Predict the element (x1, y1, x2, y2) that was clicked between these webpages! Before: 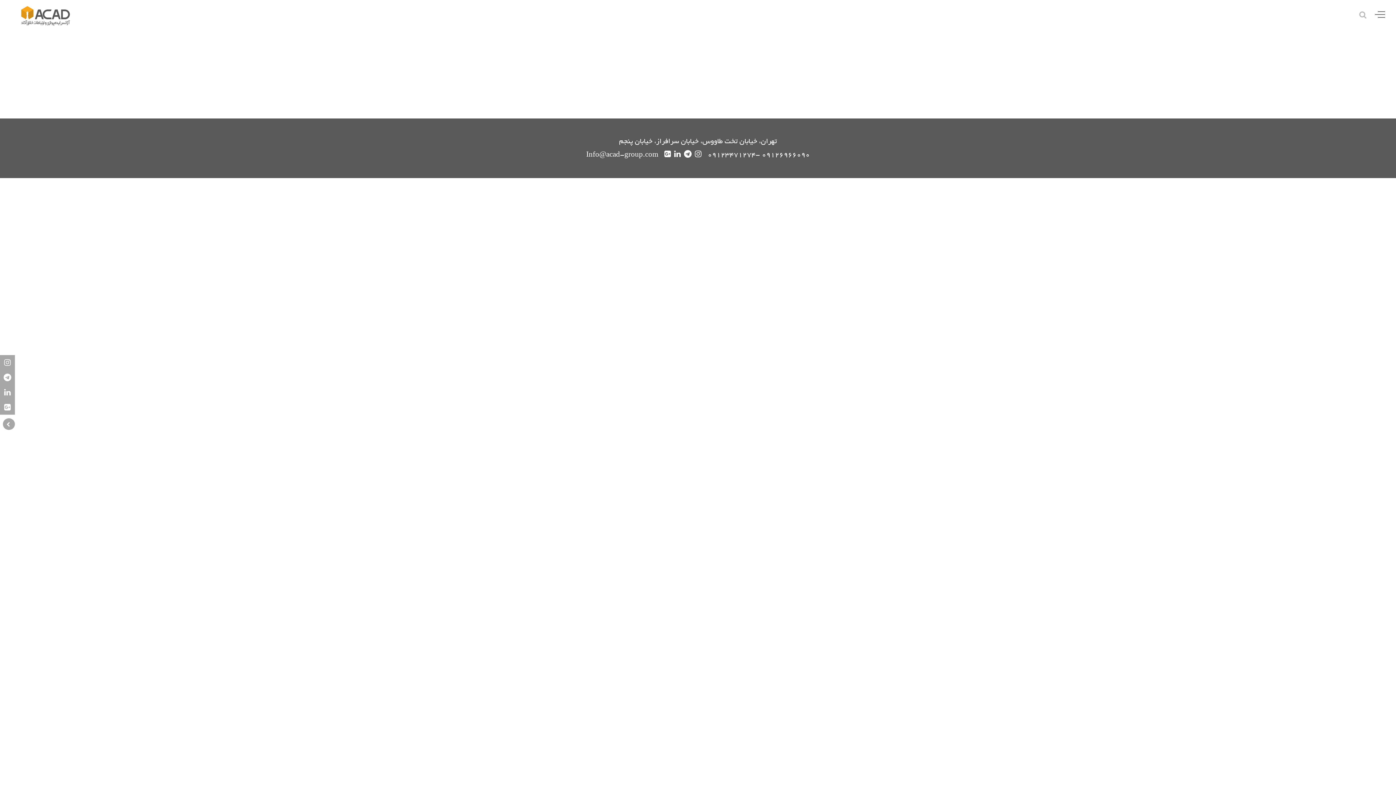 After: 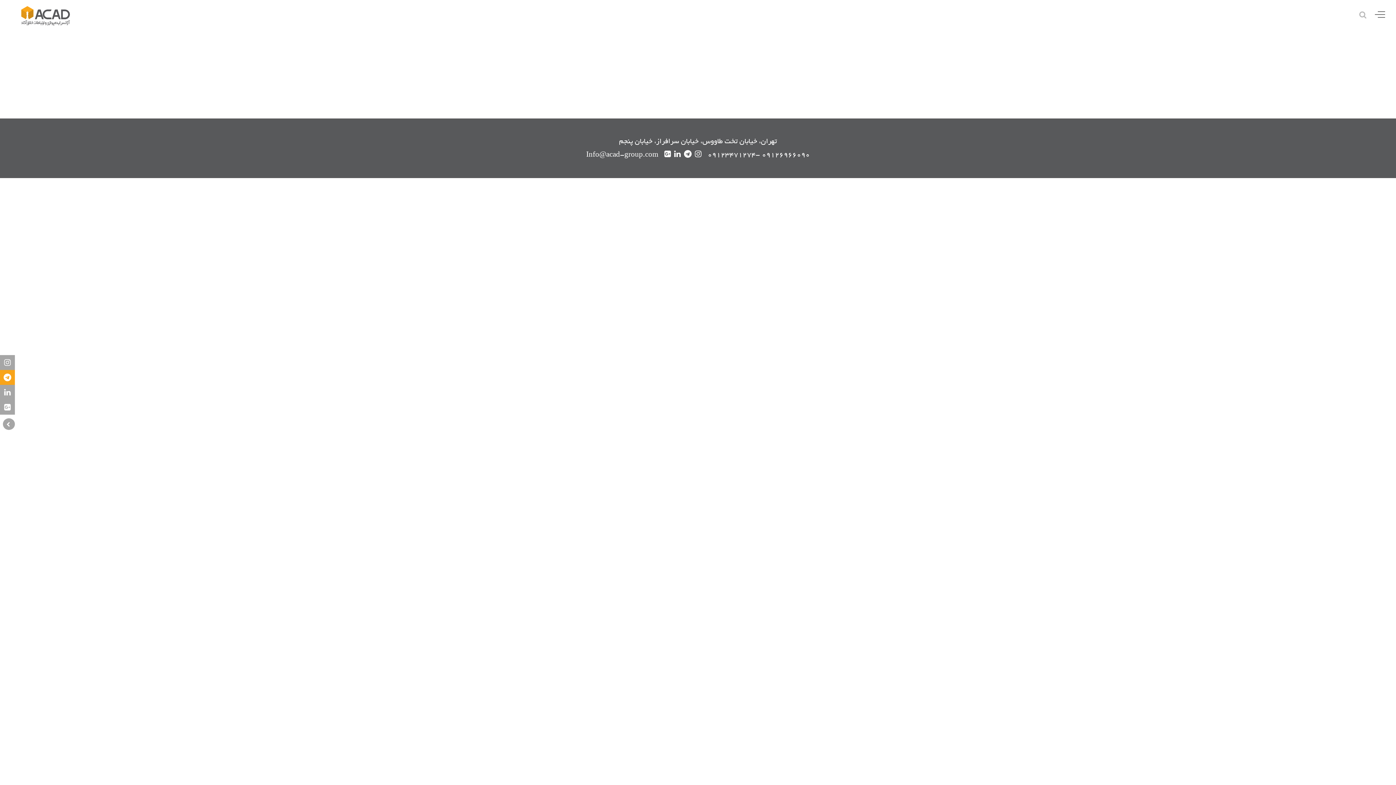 Action: bbox: (0, 370, 14, 385)